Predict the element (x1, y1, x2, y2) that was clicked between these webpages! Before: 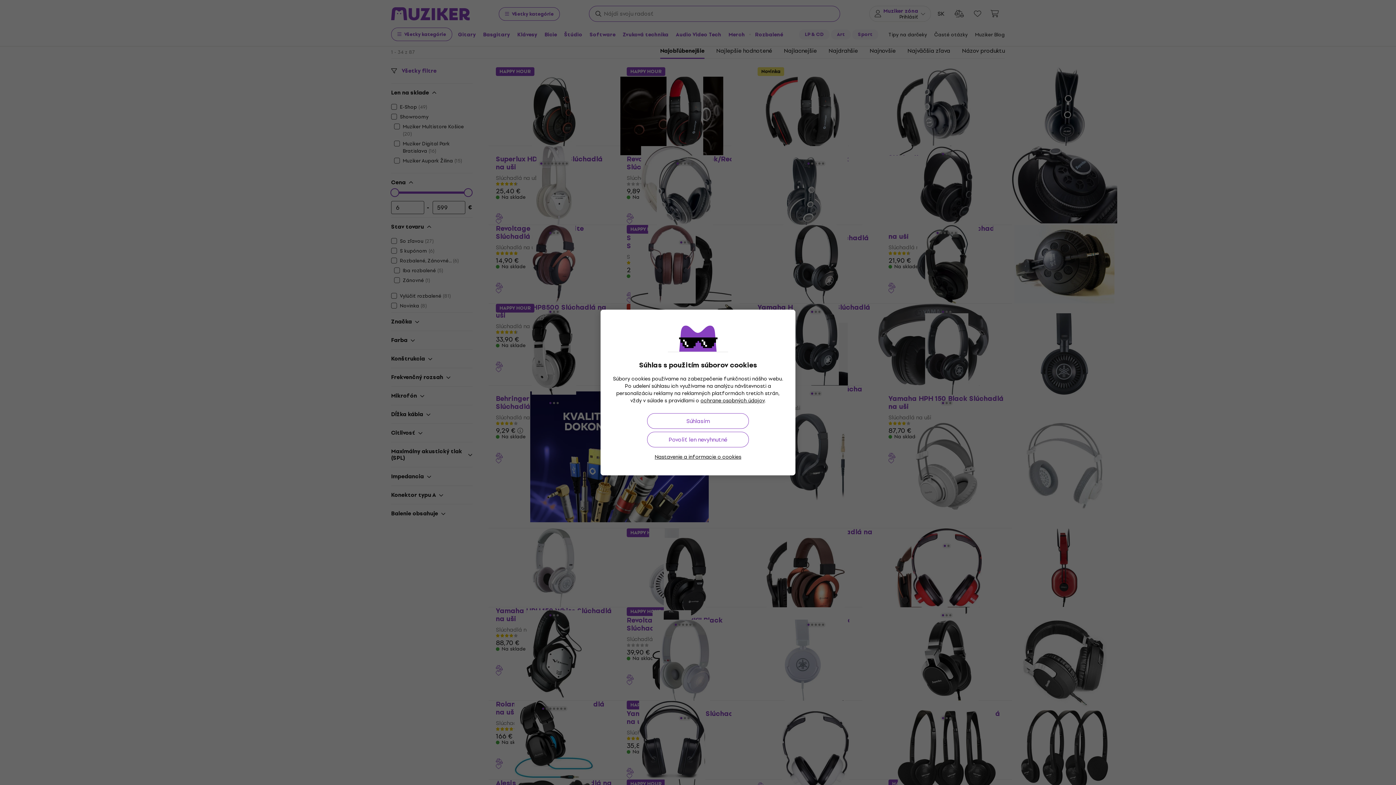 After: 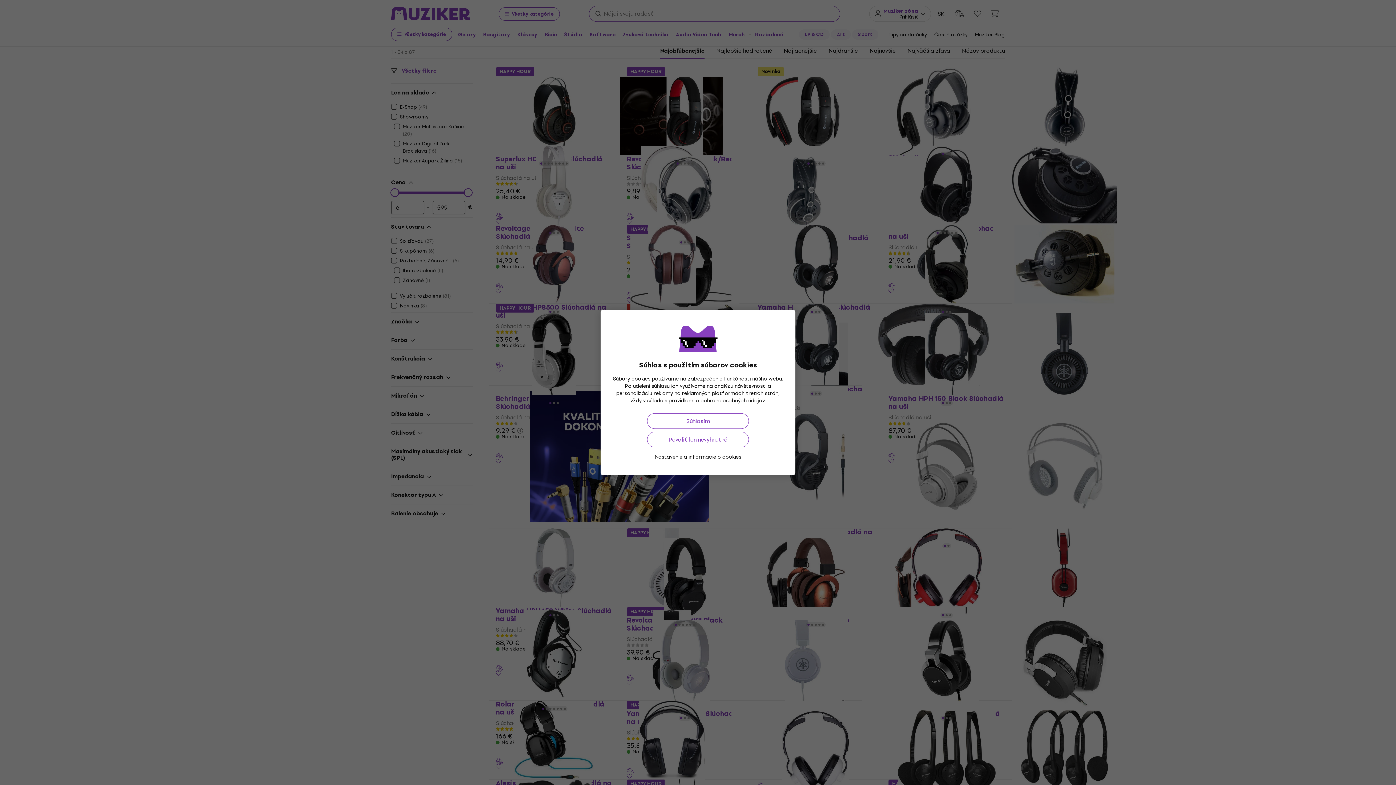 Action: bbox: (654, 453, 741, 461) label: Nastavenie a informacie o cookies